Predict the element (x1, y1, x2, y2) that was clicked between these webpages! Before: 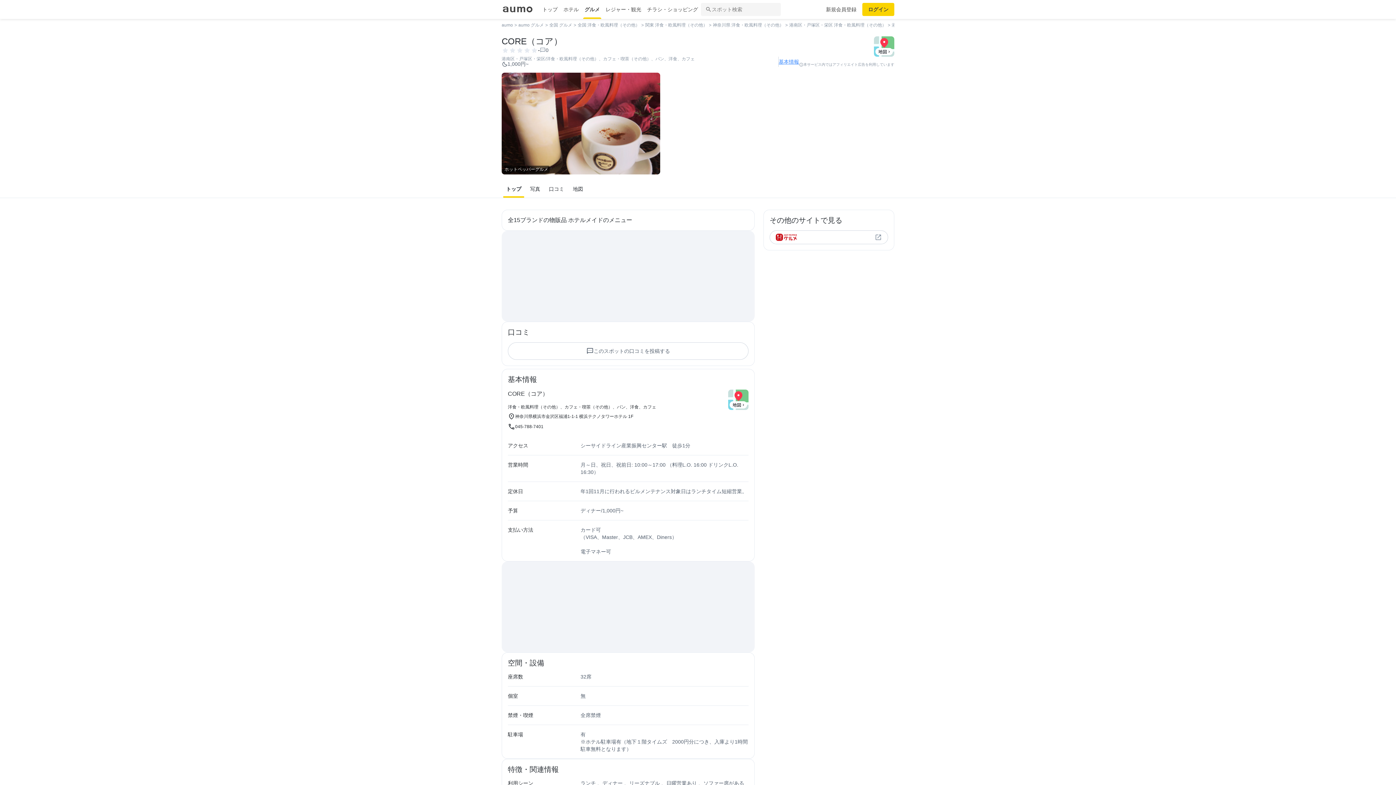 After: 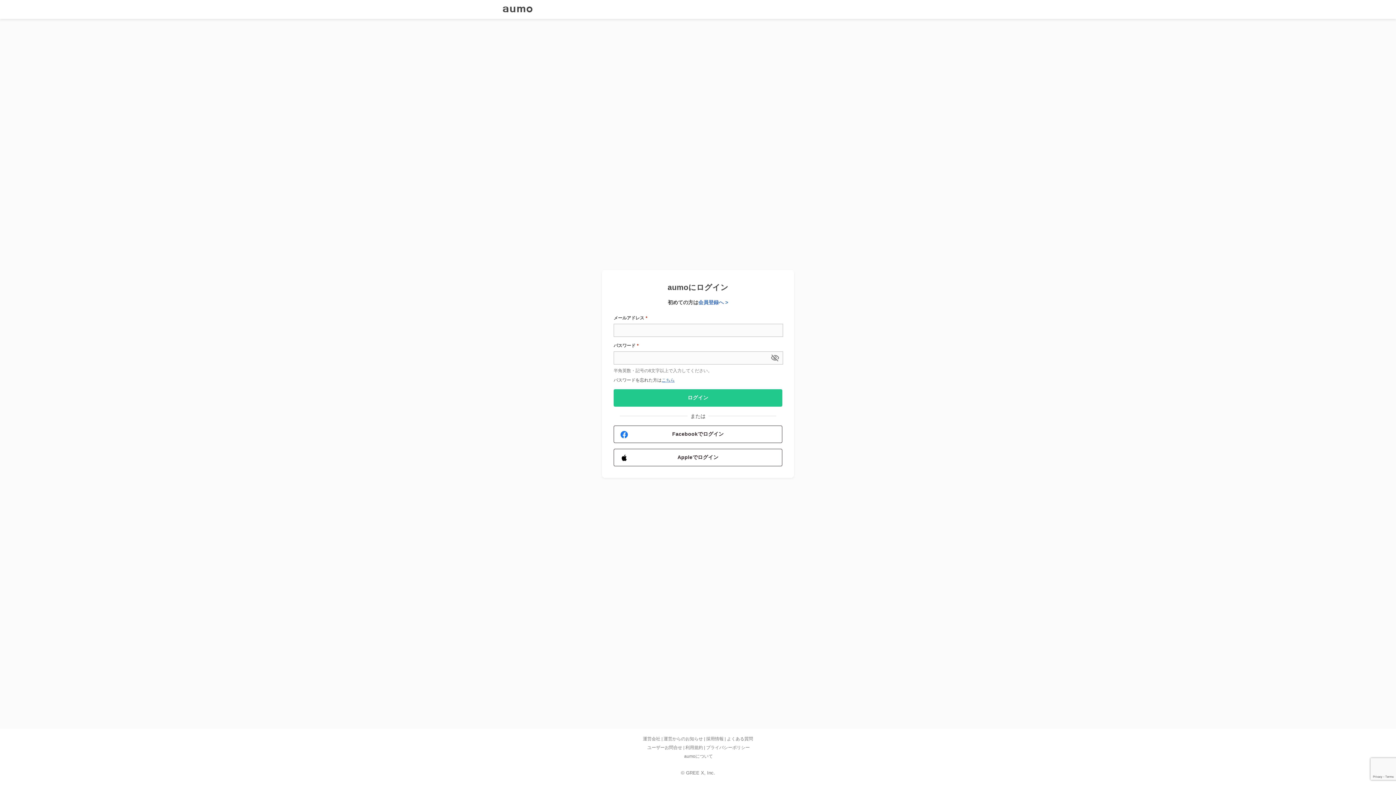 Action: bbox: (508, 342, 748, 360) label: このスポットの口コミを投稿する